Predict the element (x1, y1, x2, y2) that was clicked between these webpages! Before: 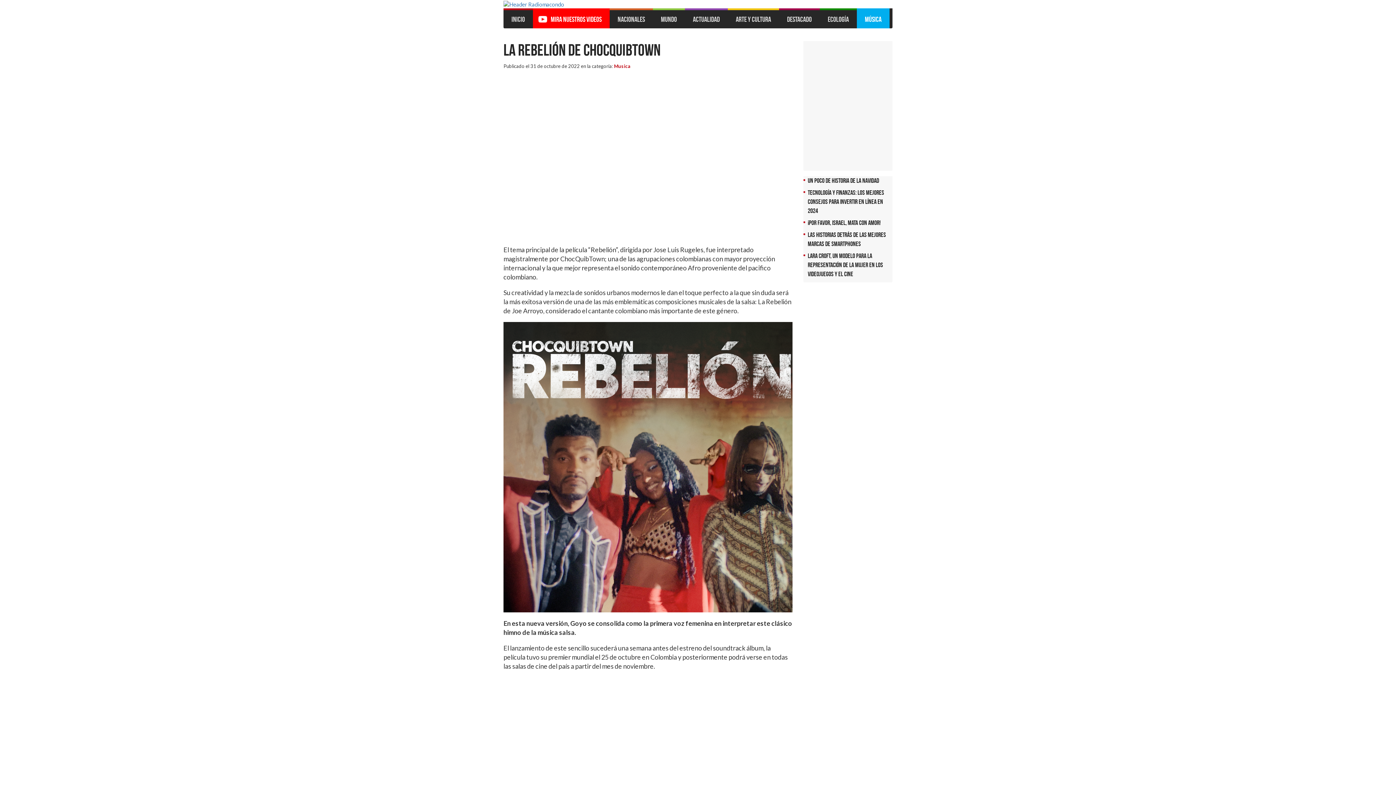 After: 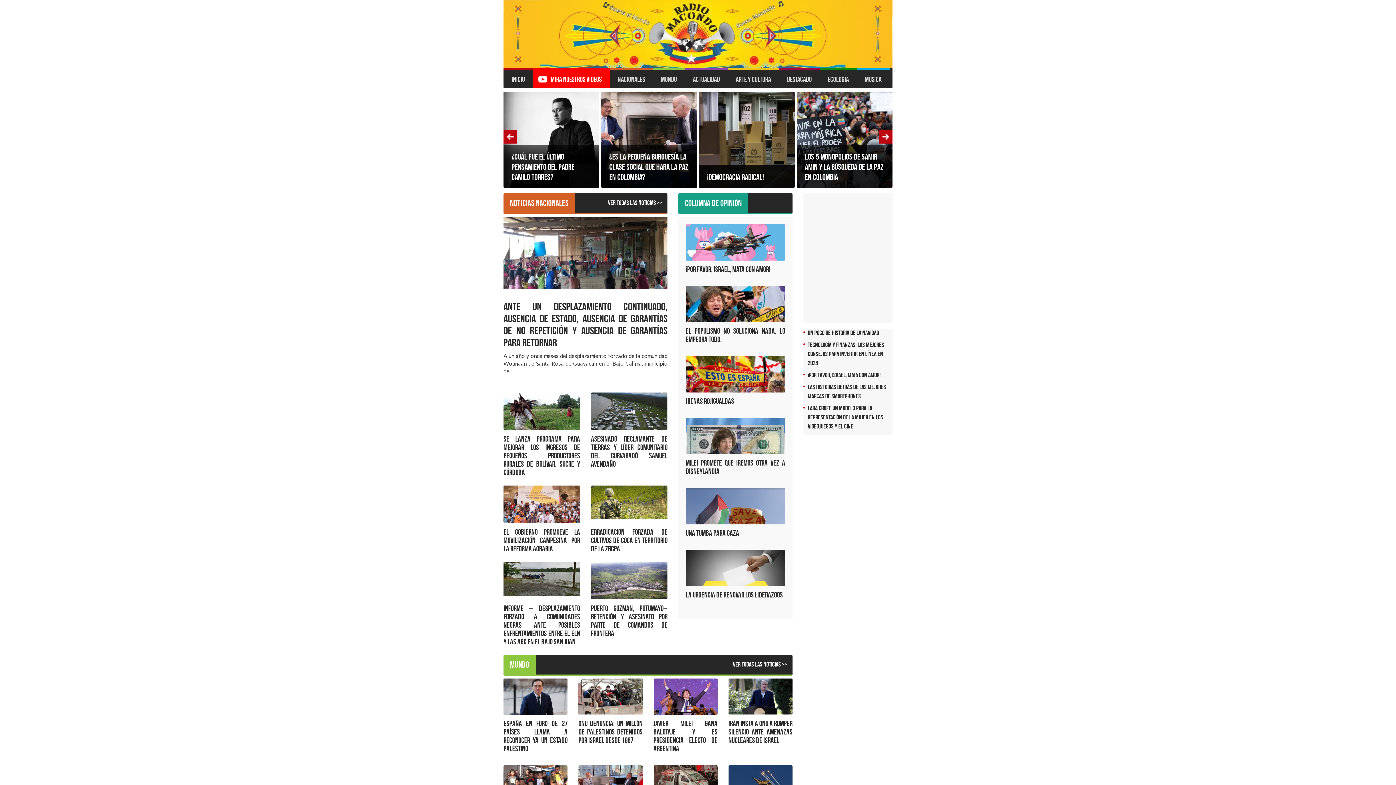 Action: label: Inicio bbox: (503, 8, 533, 28)